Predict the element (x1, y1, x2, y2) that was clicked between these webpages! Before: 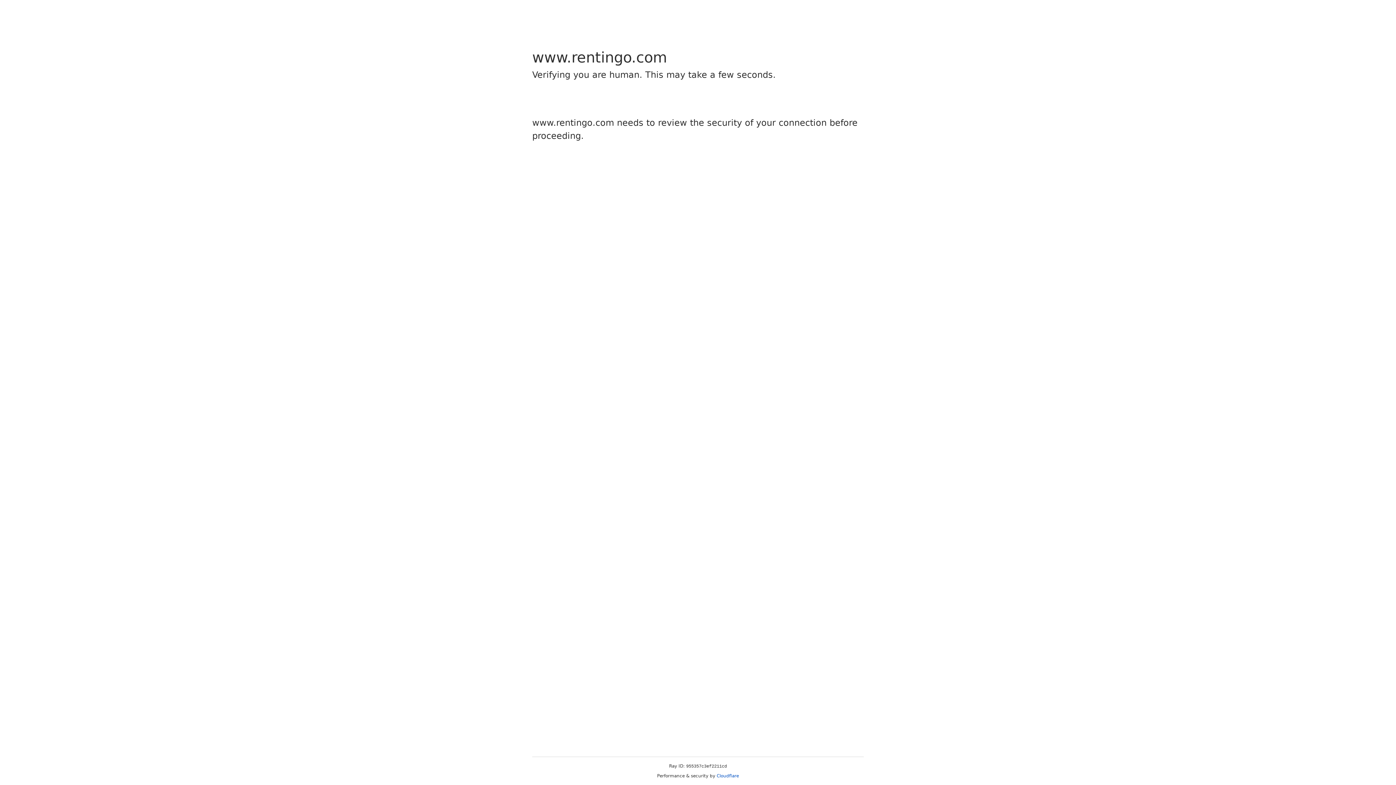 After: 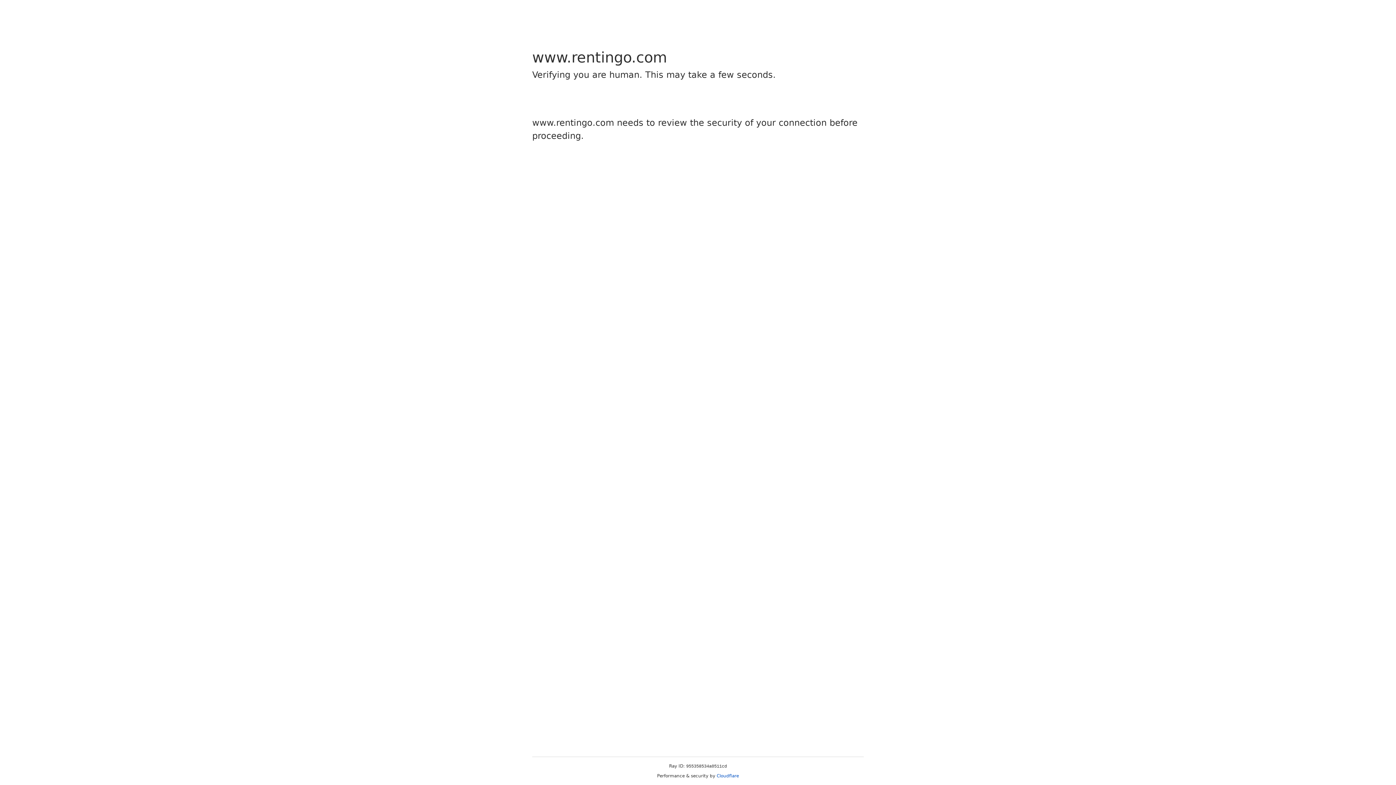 Action: bbox: (716, 773, 739, 778) label: Cloudflare